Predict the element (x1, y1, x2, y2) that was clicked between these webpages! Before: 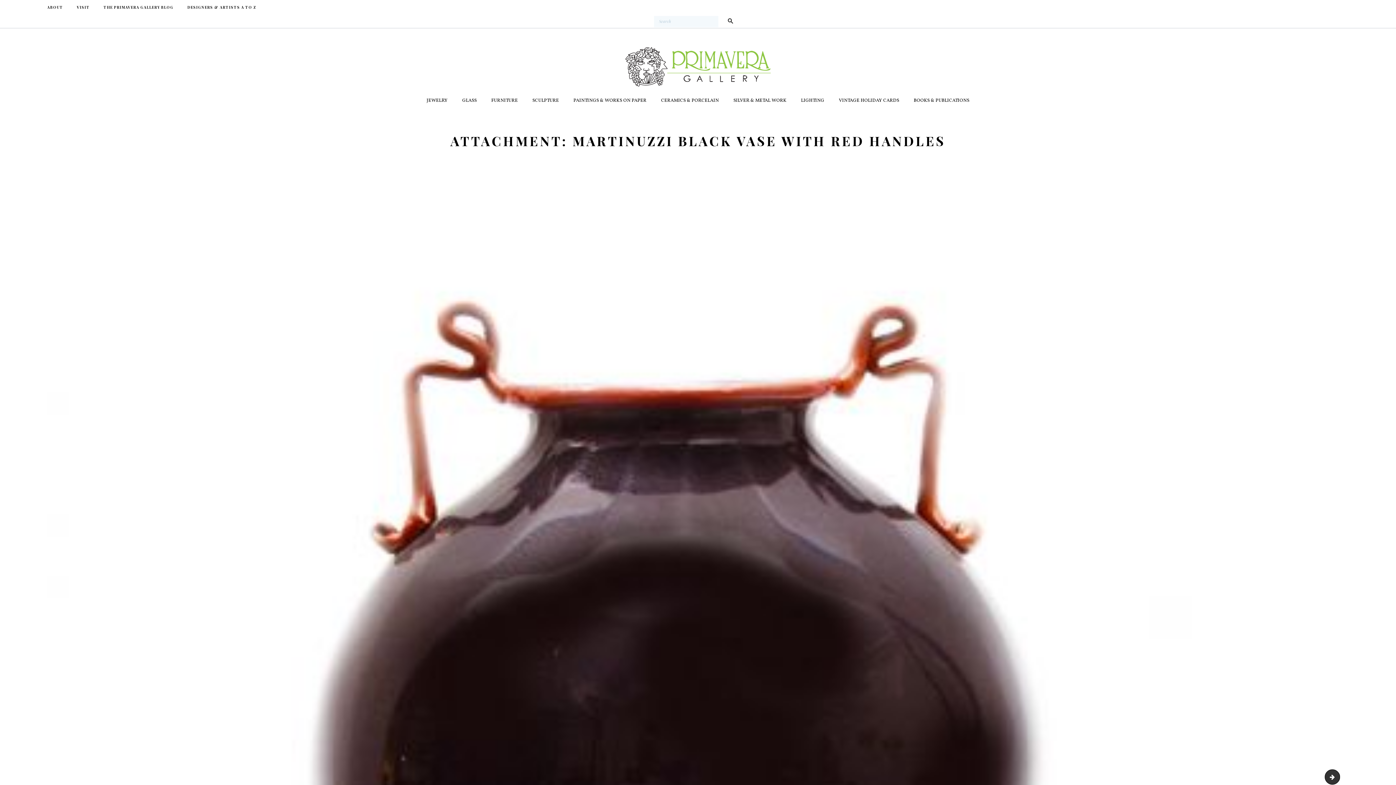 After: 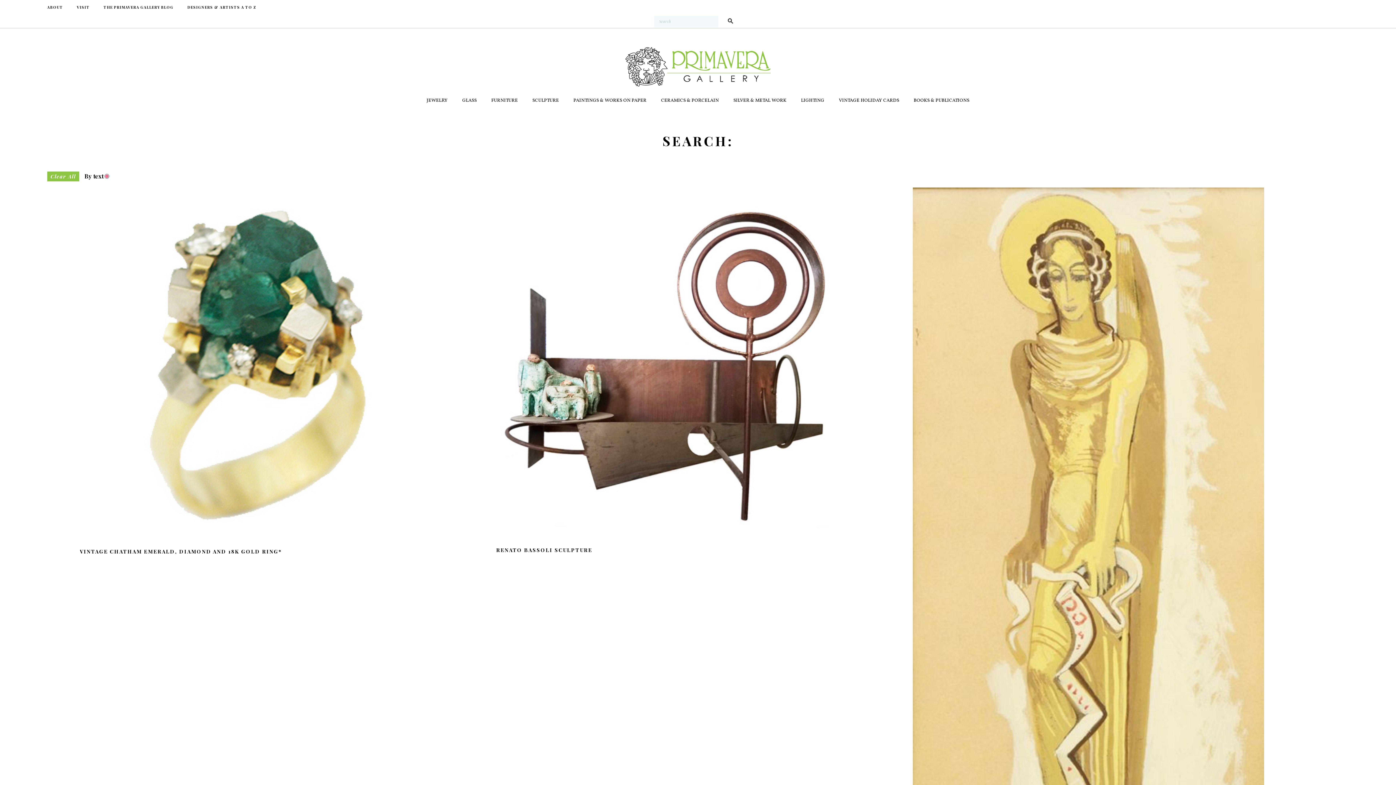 Action: bbox: (719, 14, 742, 28)